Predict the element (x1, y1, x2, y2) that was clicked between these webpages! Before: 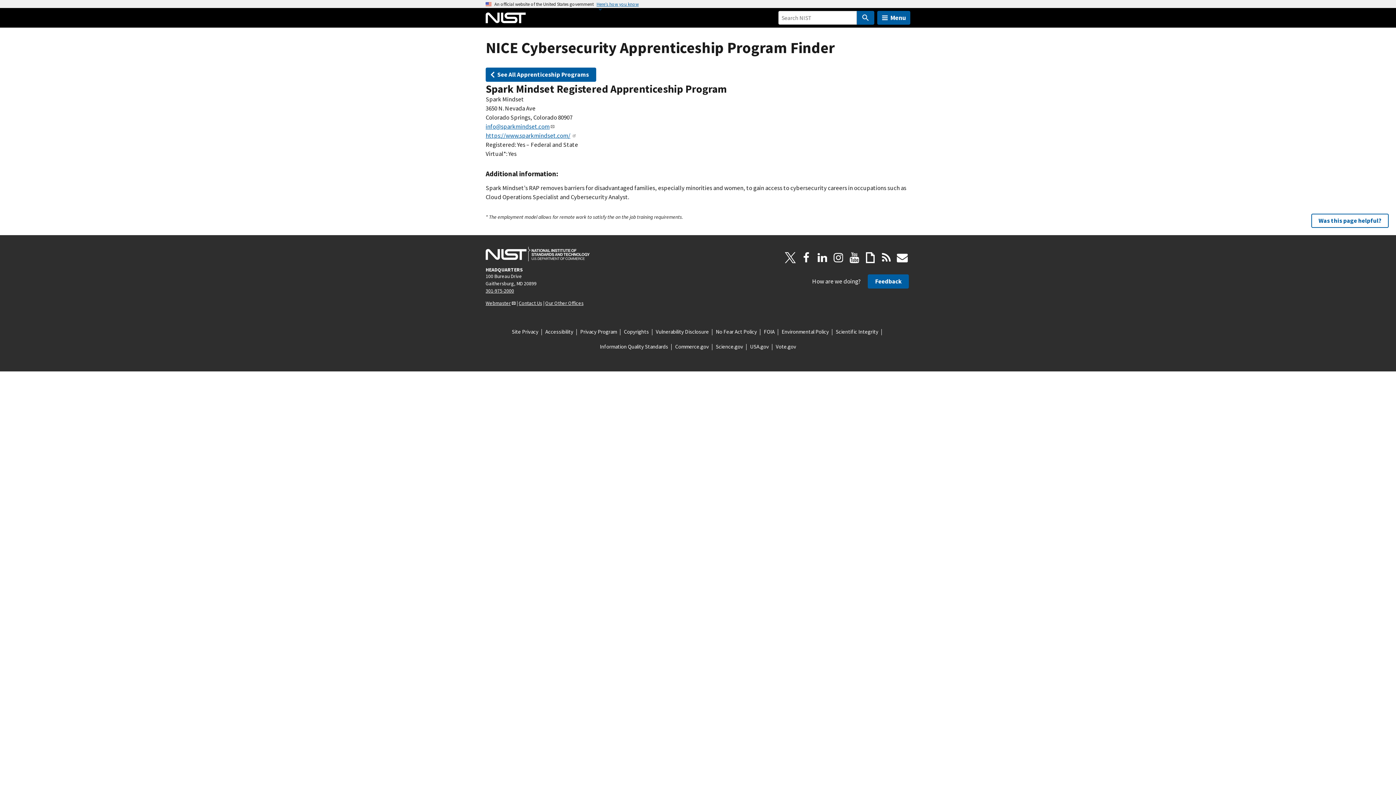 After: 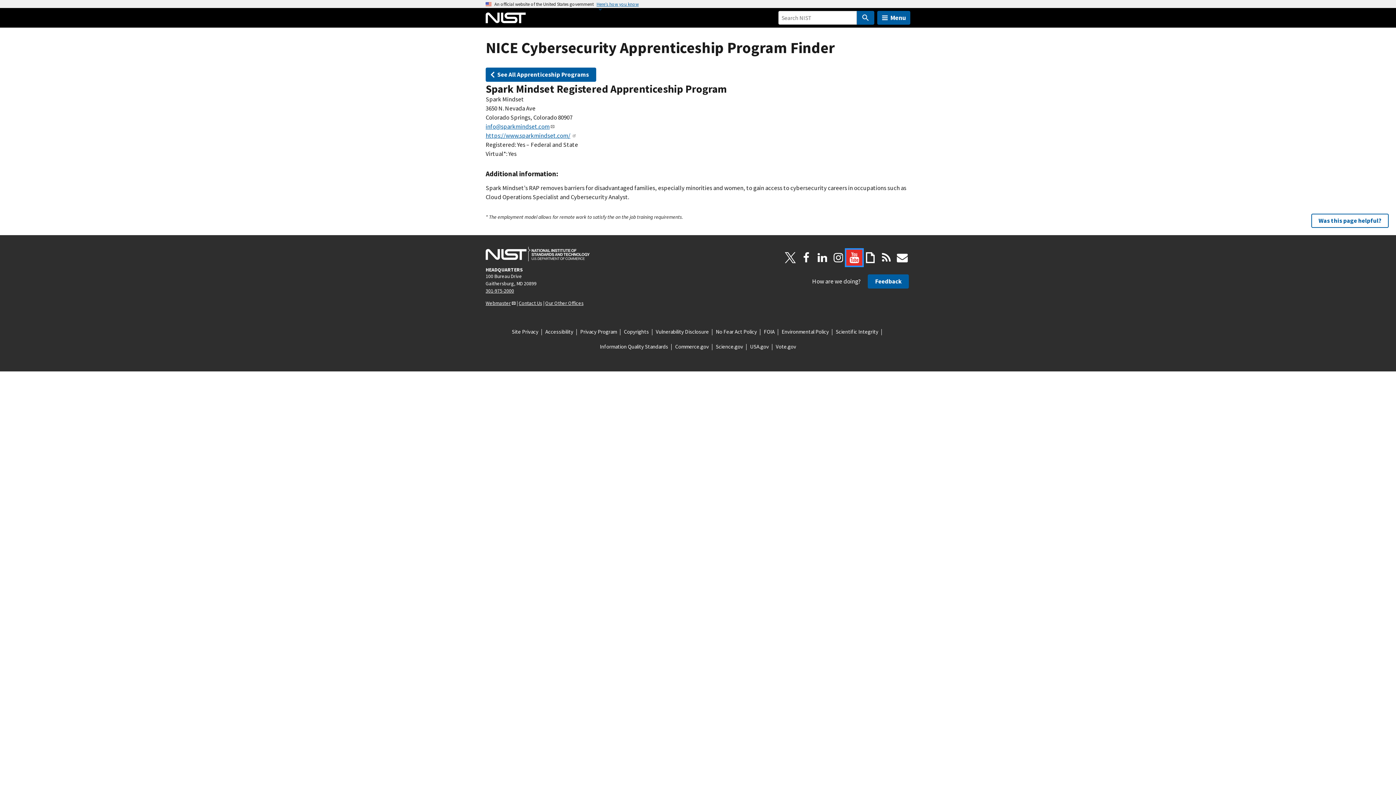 Action: bbox: (846, 249, 862, 265) label: YouTube